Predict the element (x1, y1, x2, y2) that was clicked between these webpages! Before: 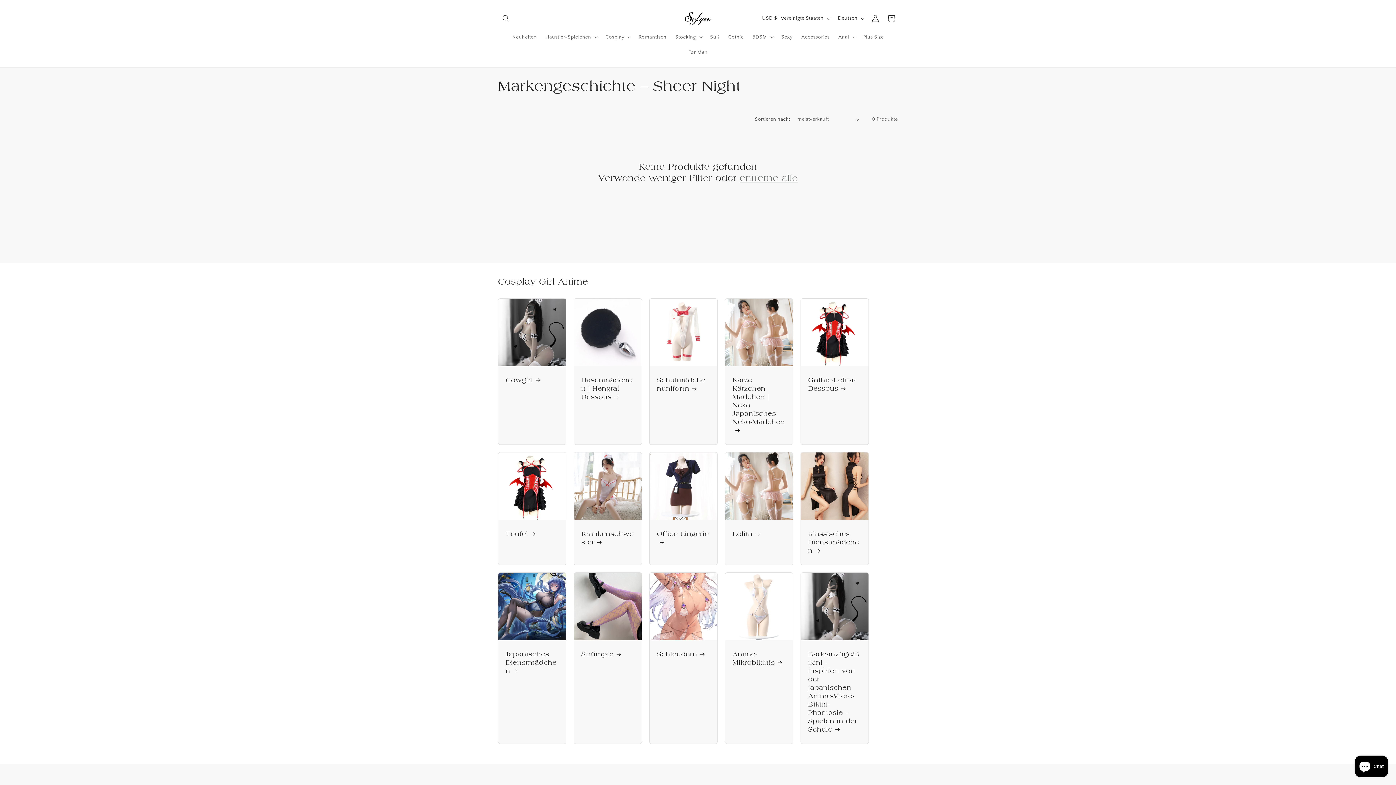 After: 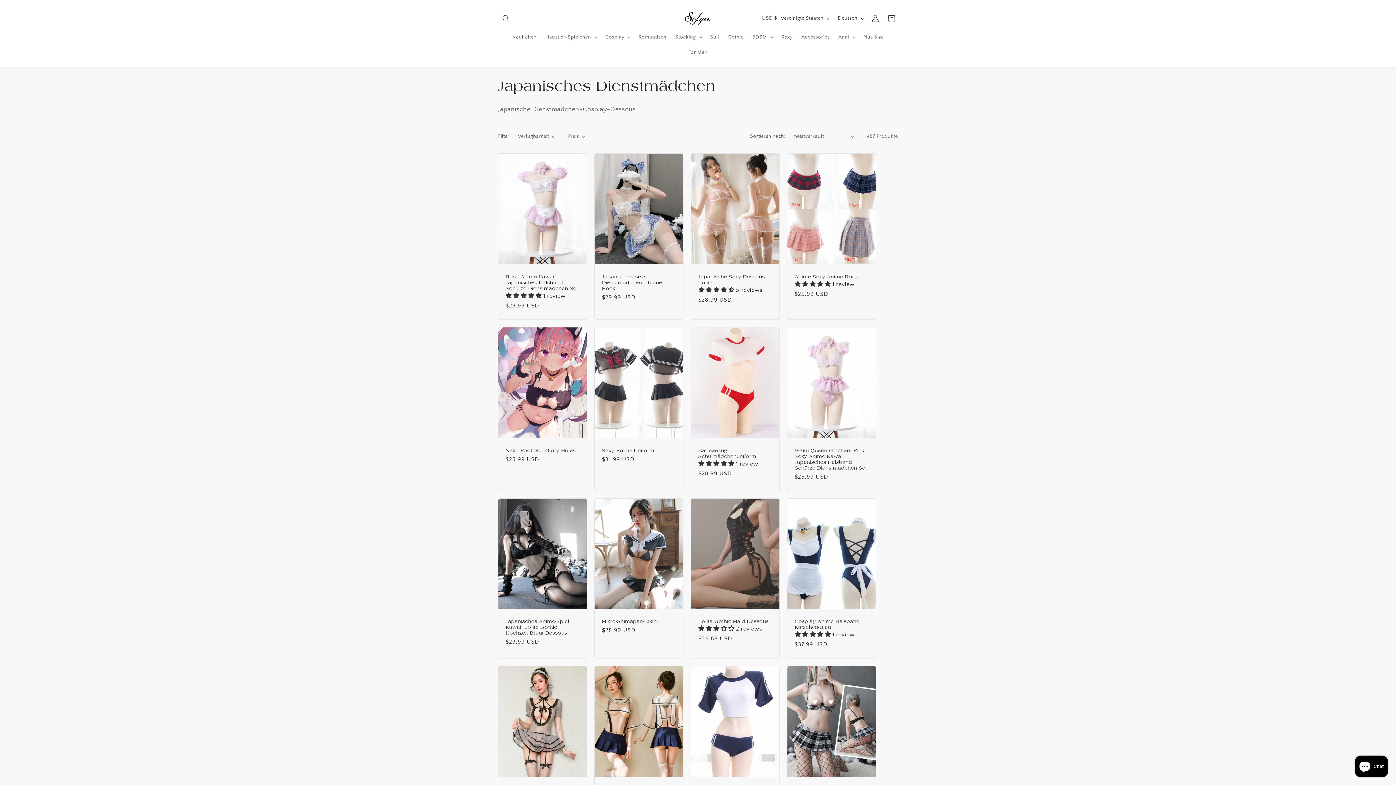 Action: bbox: (505, 650, 558, 675) label: Japanisches Dienstmädchen